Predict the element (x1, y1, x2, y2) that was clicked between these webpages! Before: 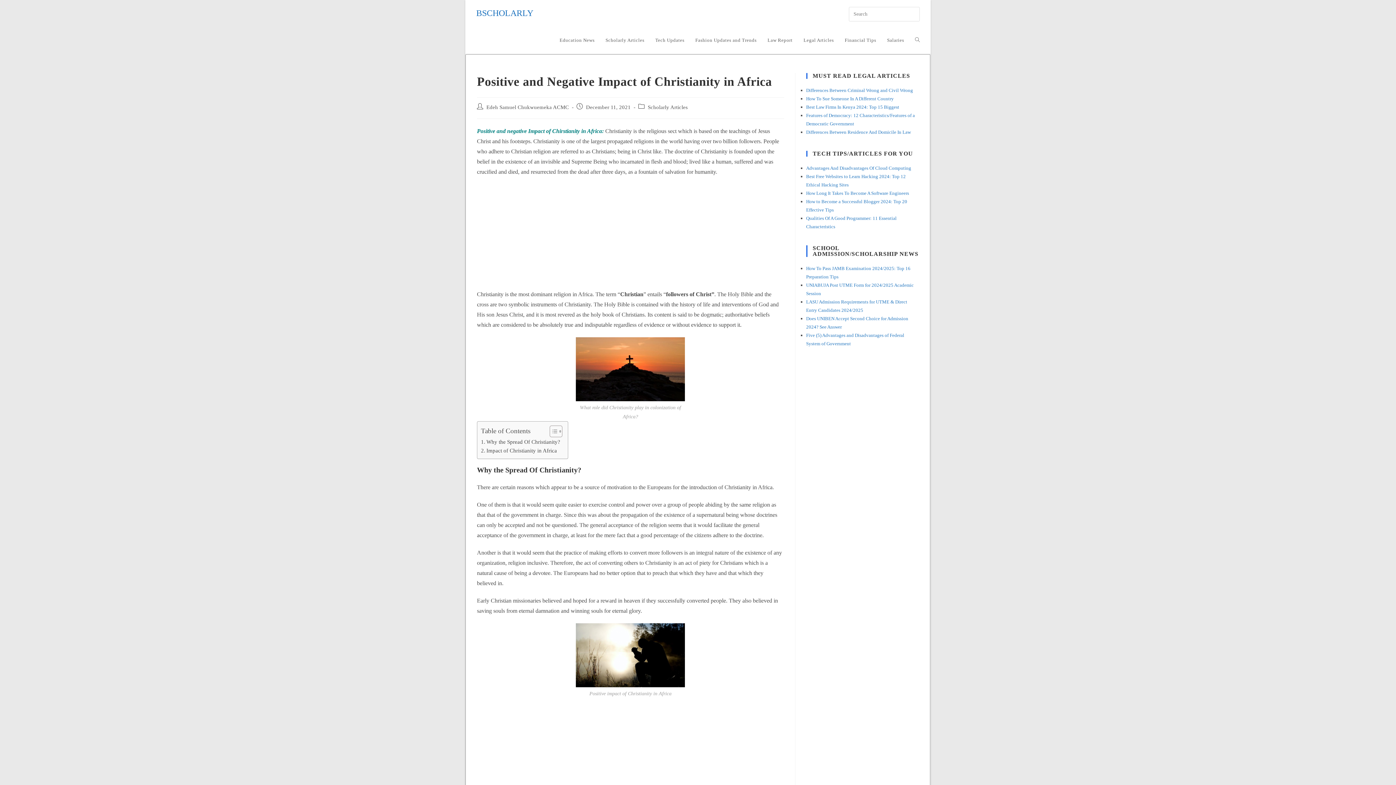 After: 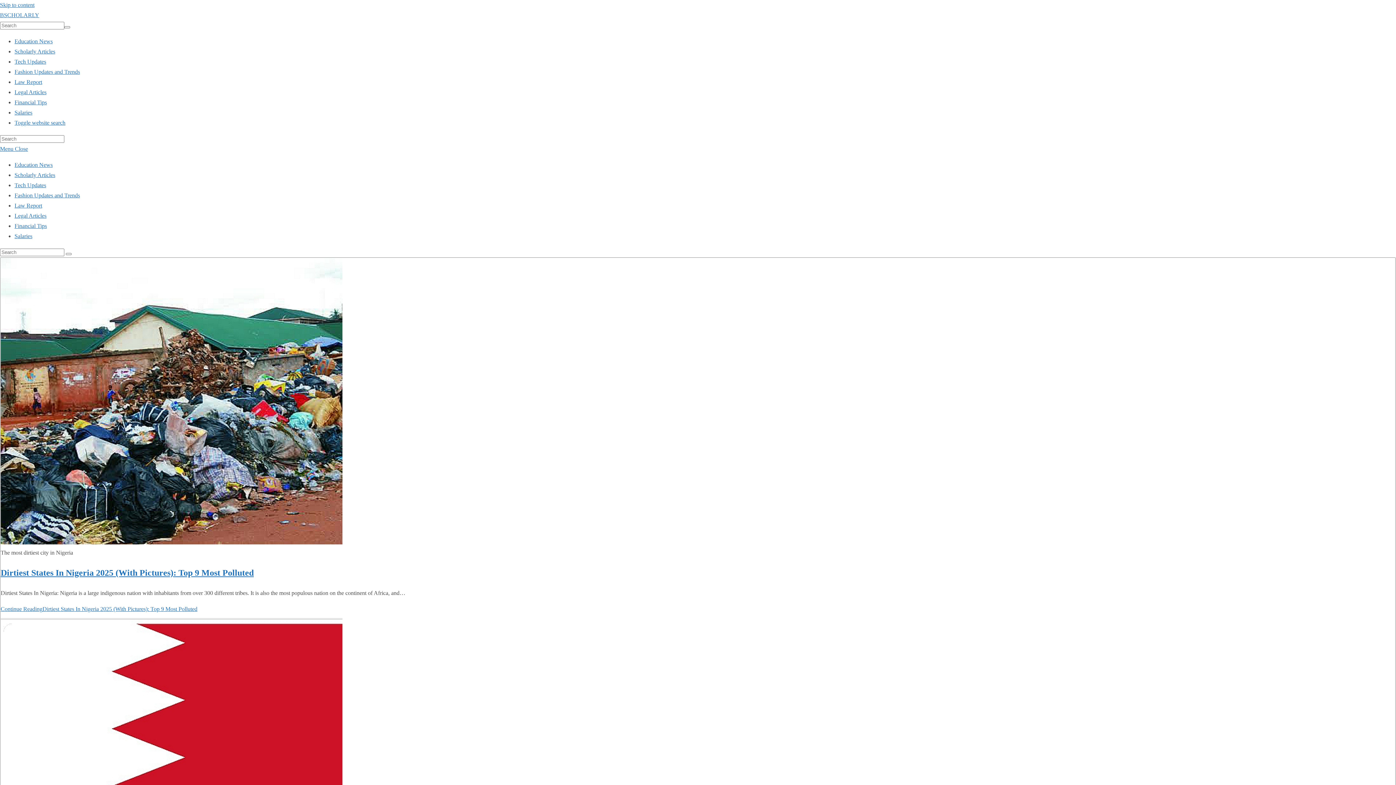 Action: label: Edeh Samuel Chukwuemeka ACMC bbox: (486, 104, 569, 110)